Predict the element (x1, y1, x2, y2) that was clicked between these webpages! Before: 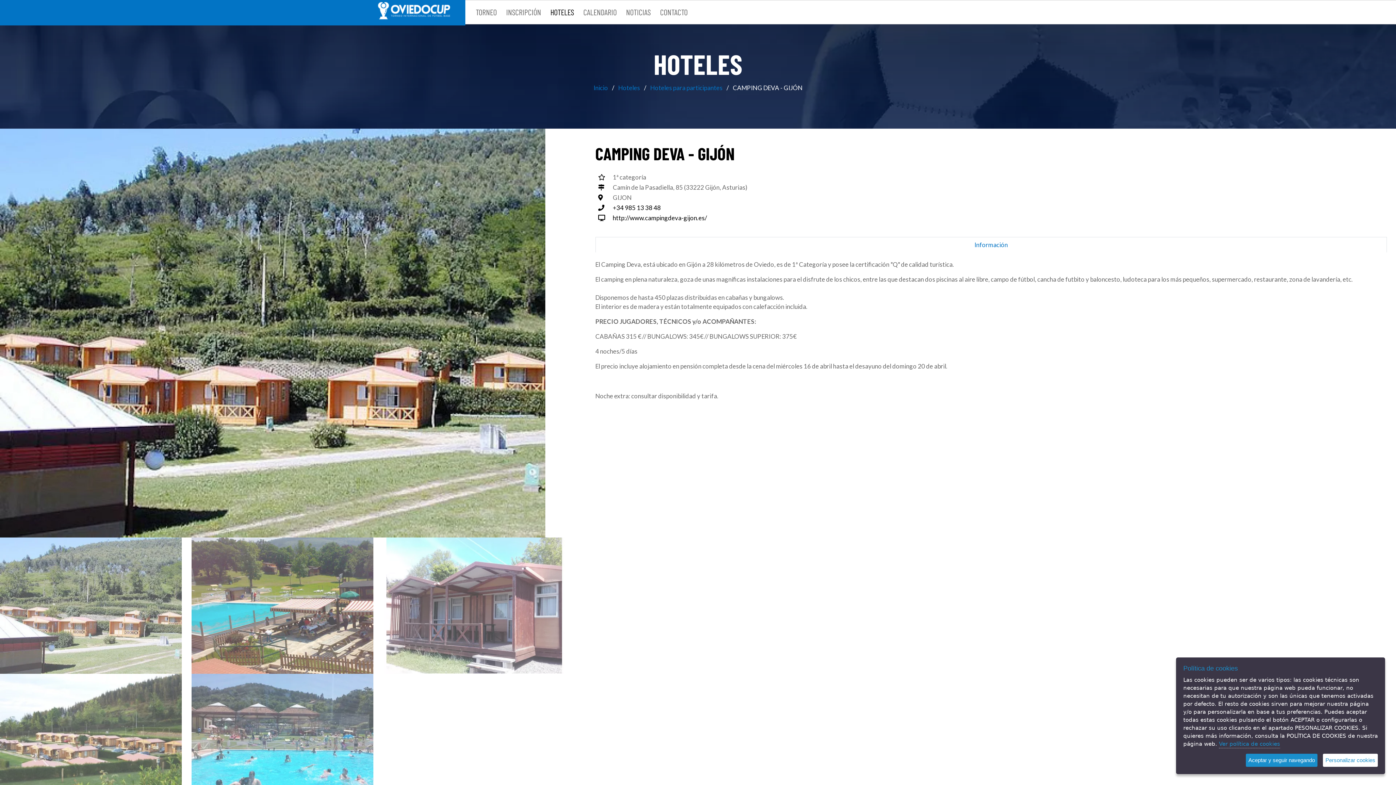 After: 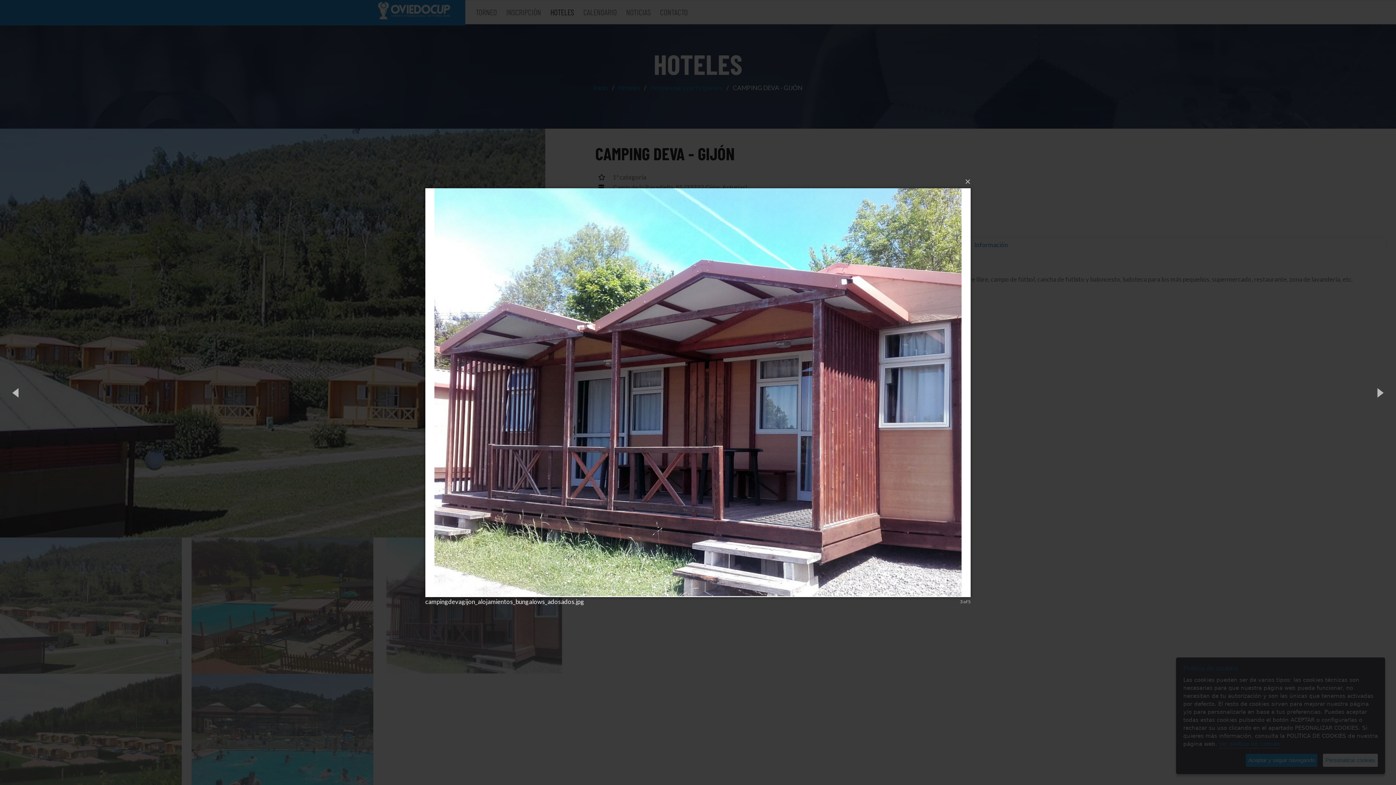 Action: bbox: (383, 601, 565, 609)